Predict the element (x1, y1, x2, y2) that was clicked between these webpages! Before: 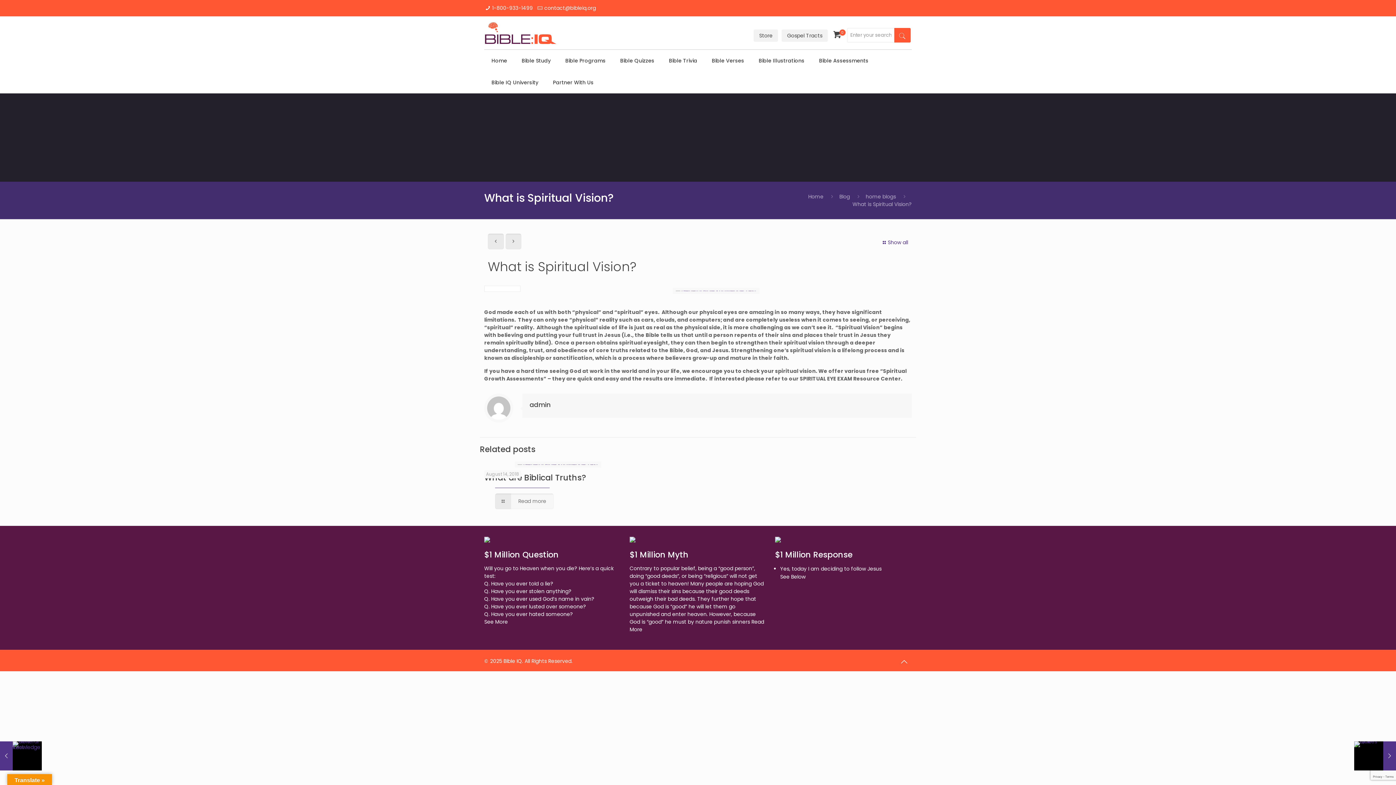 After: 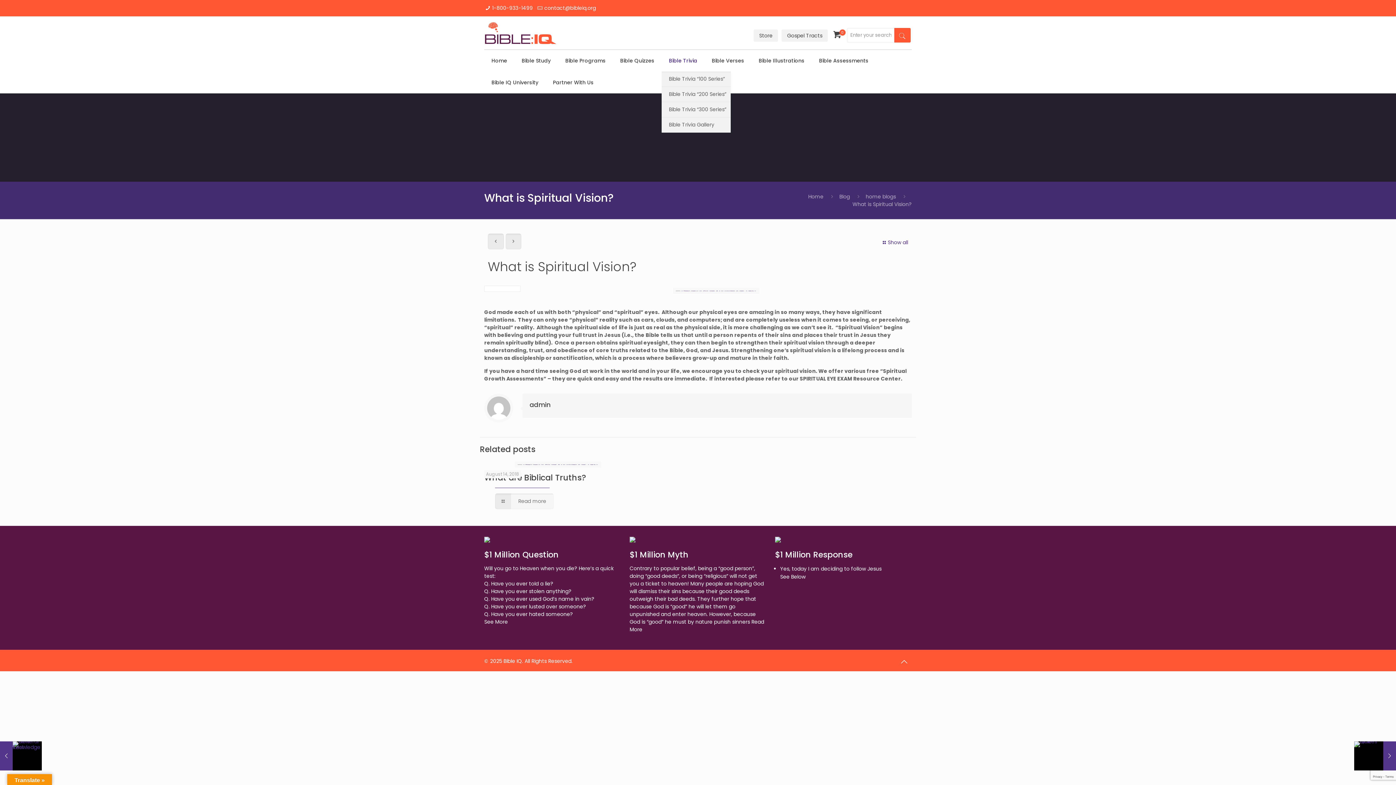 Action: label: Bible Trivia bbox: (661, 49, 704, 71)